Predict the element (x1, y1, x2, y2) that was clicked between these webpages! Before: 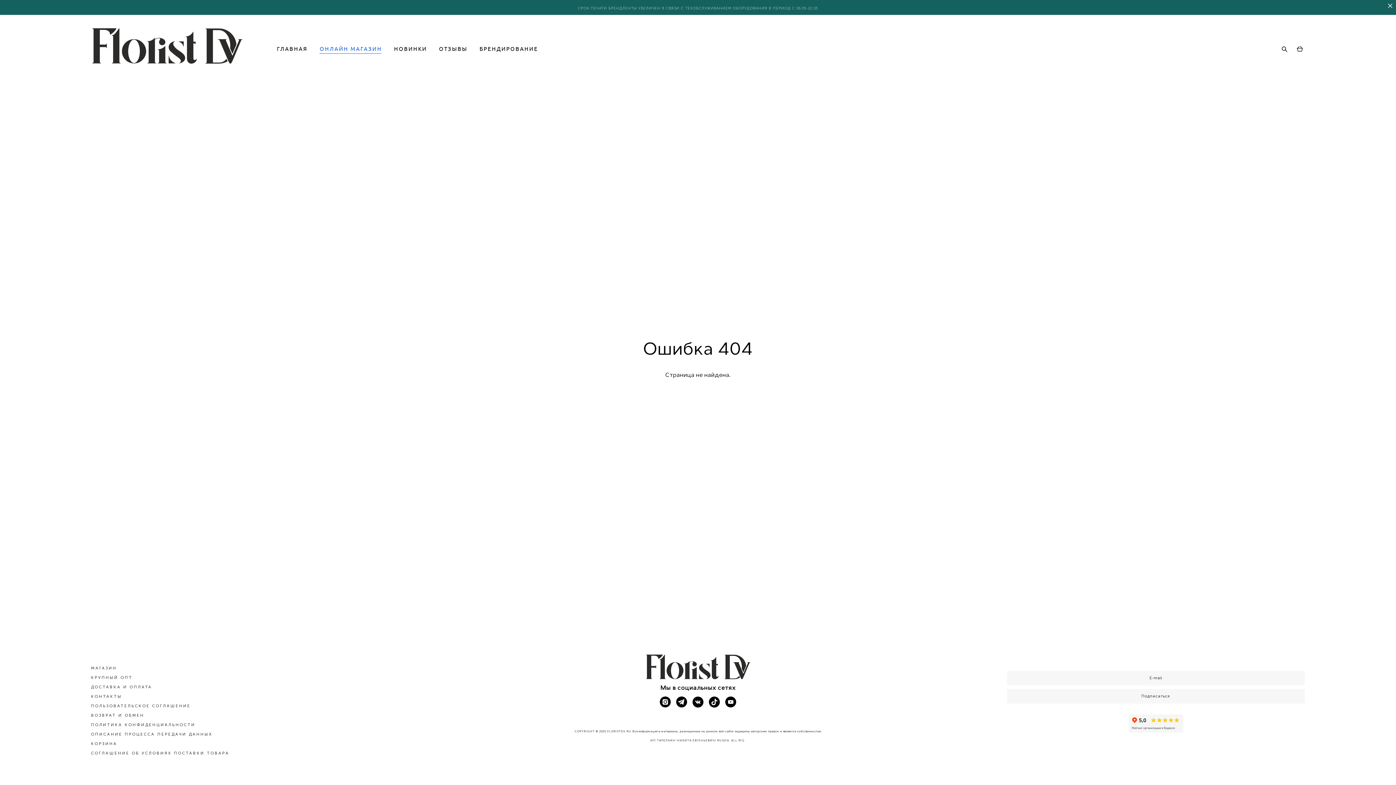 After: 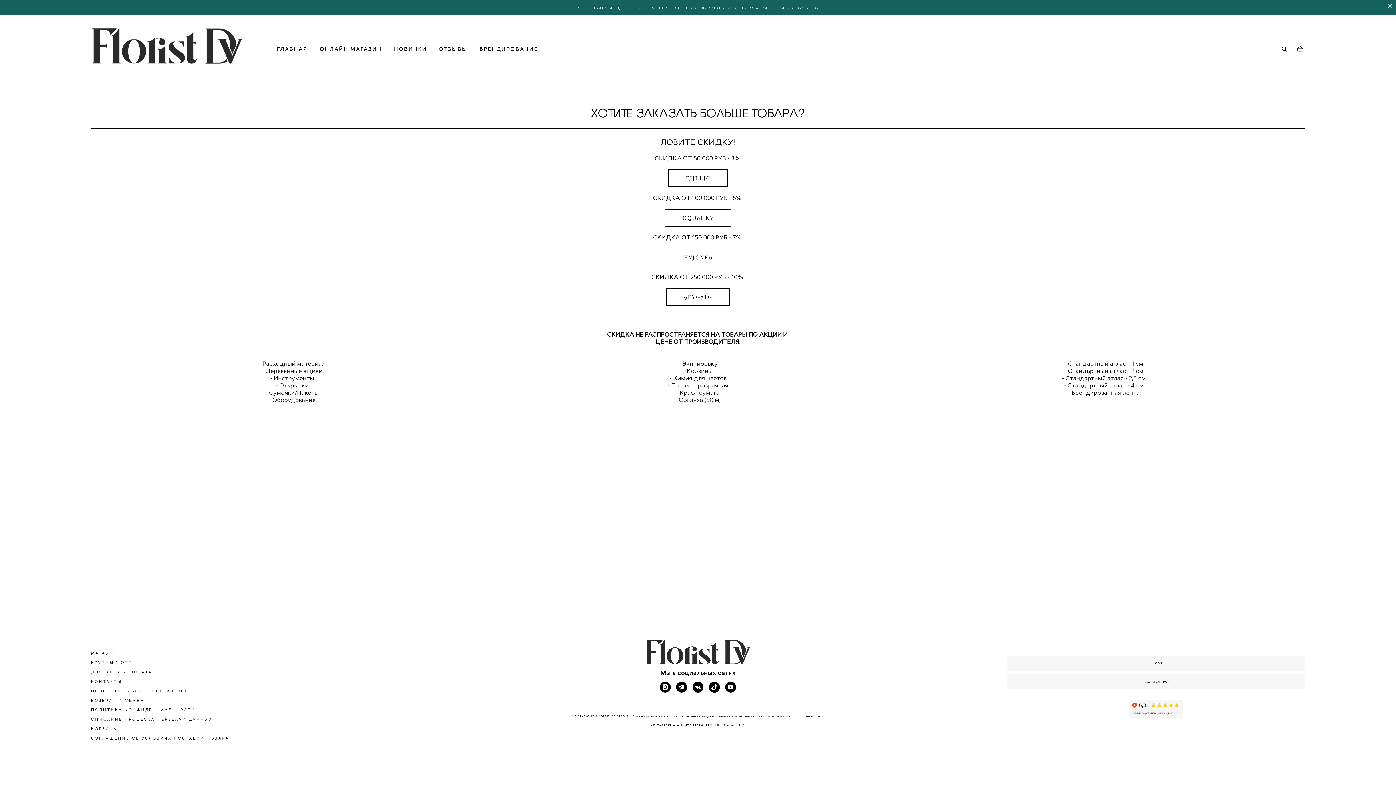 Action: bbox: (91, 675, 132, 680) label: КРУПНЫЙ ОПТ